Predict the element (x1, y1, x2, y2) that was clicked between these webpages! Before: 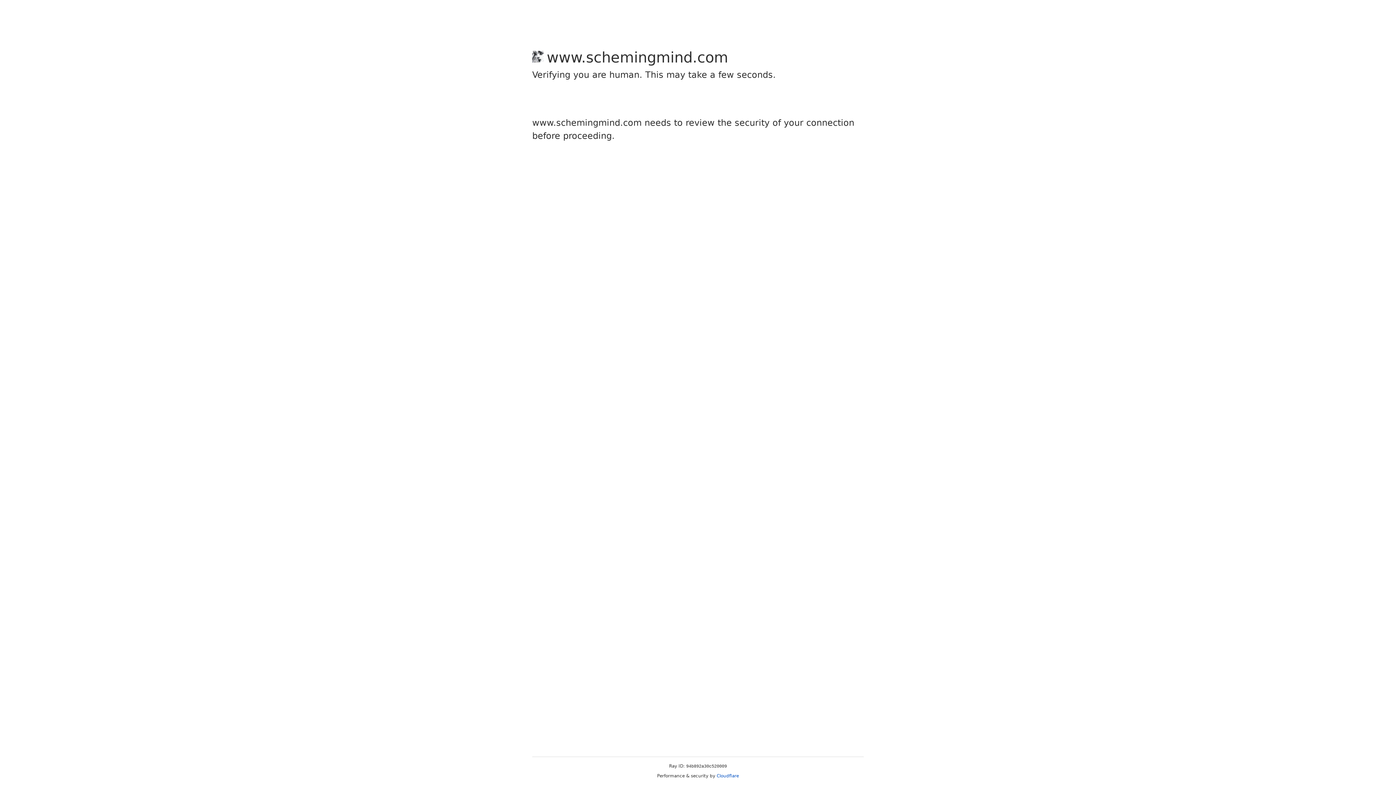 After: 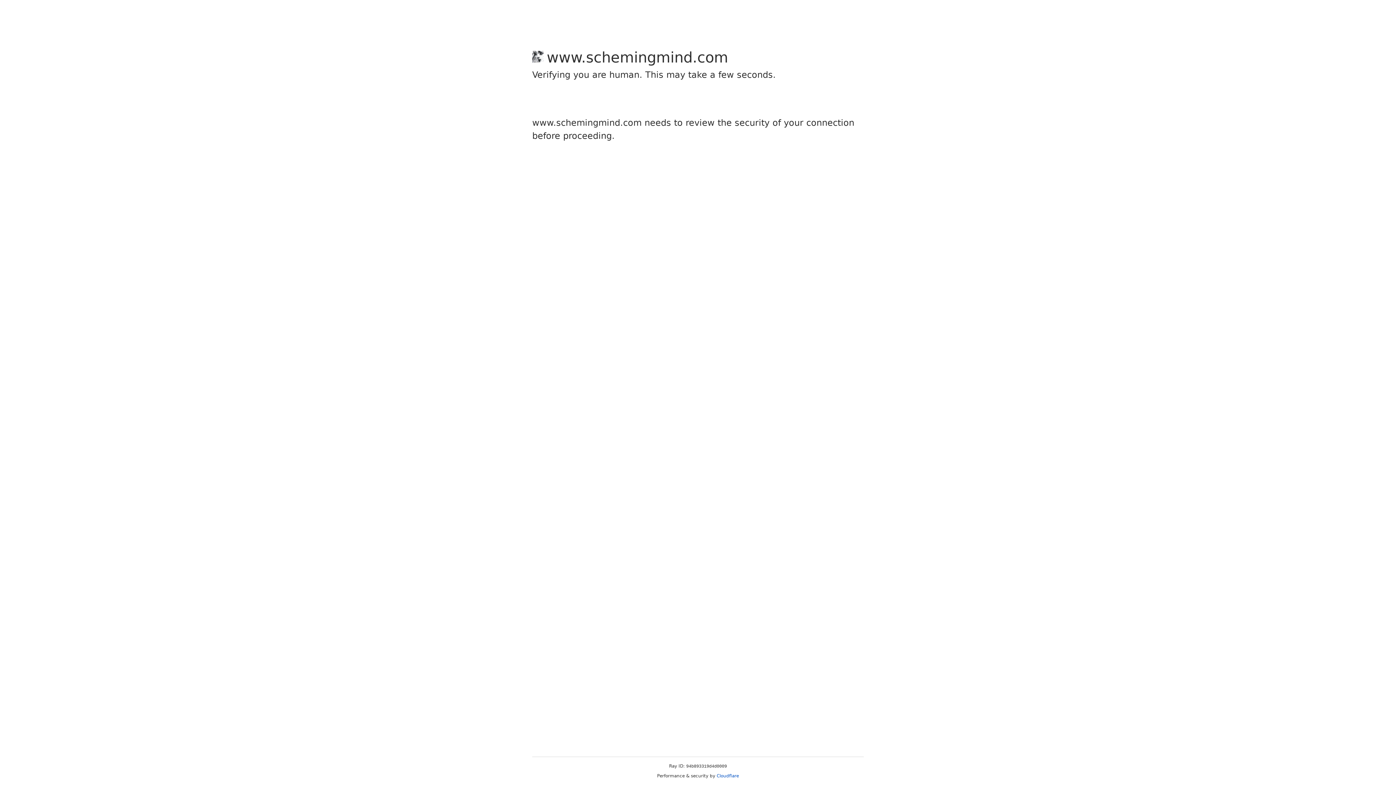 Action: label: Cloudflare bbox: (716, 773, 739, 778)